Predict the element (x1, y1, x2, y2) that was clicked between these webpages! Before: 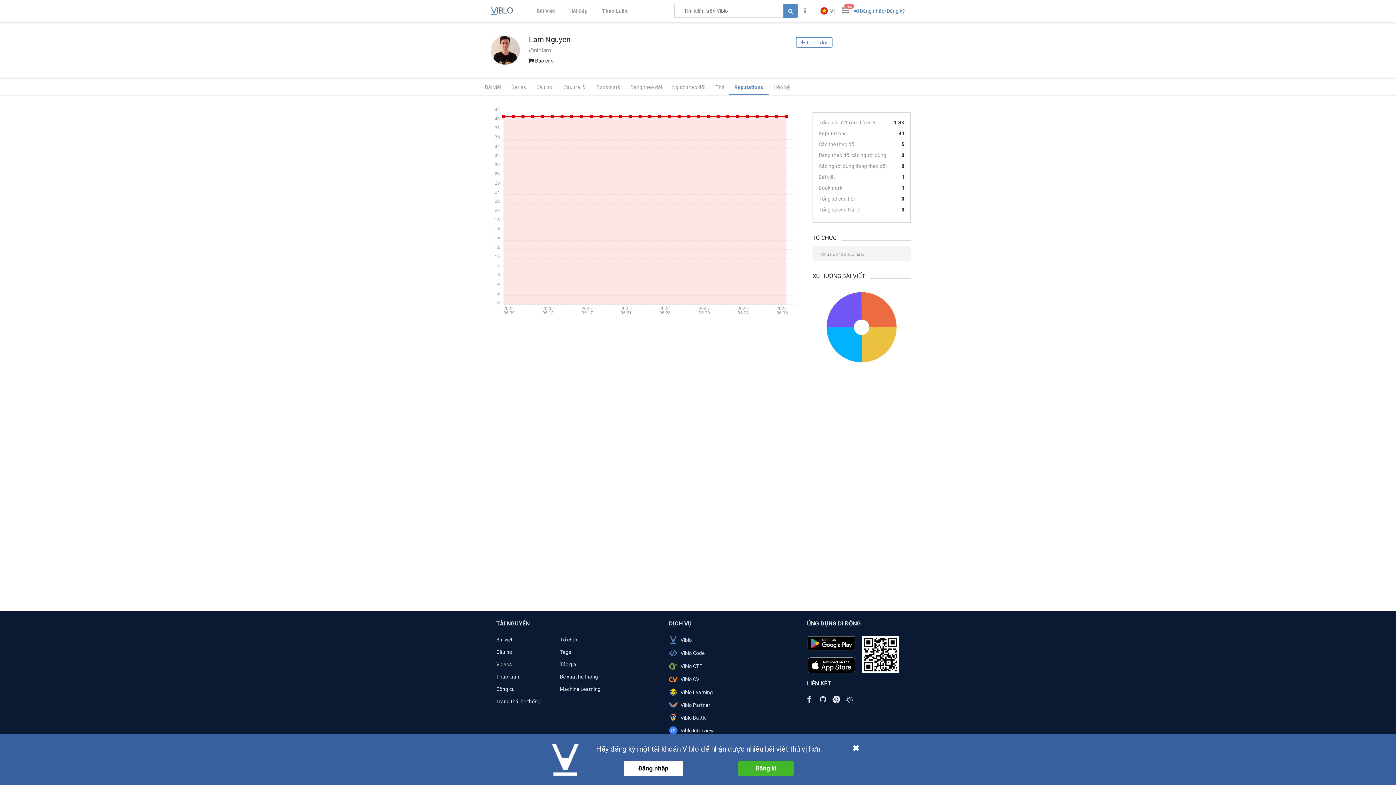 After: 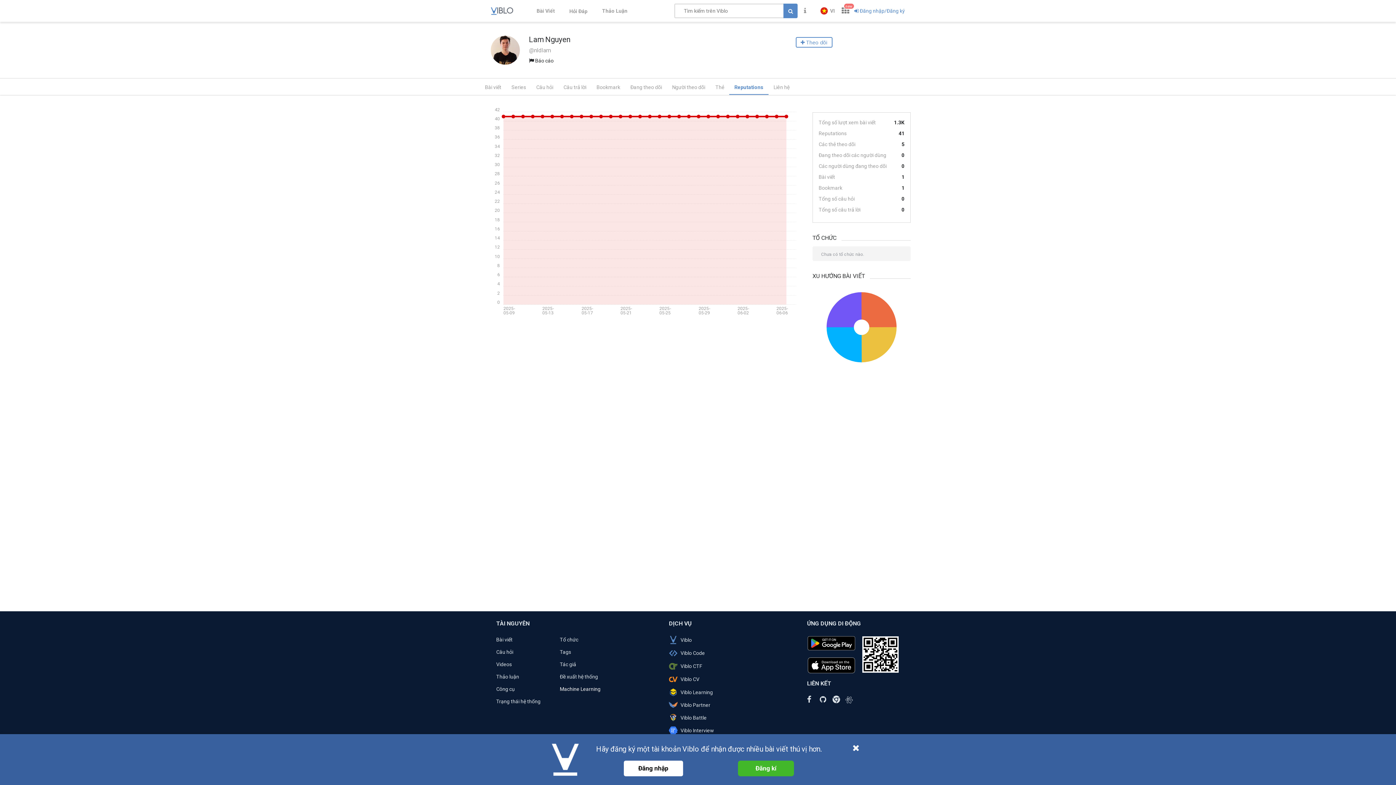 Action: bbox: (559, 686, 600, 692) label: Machine Learning